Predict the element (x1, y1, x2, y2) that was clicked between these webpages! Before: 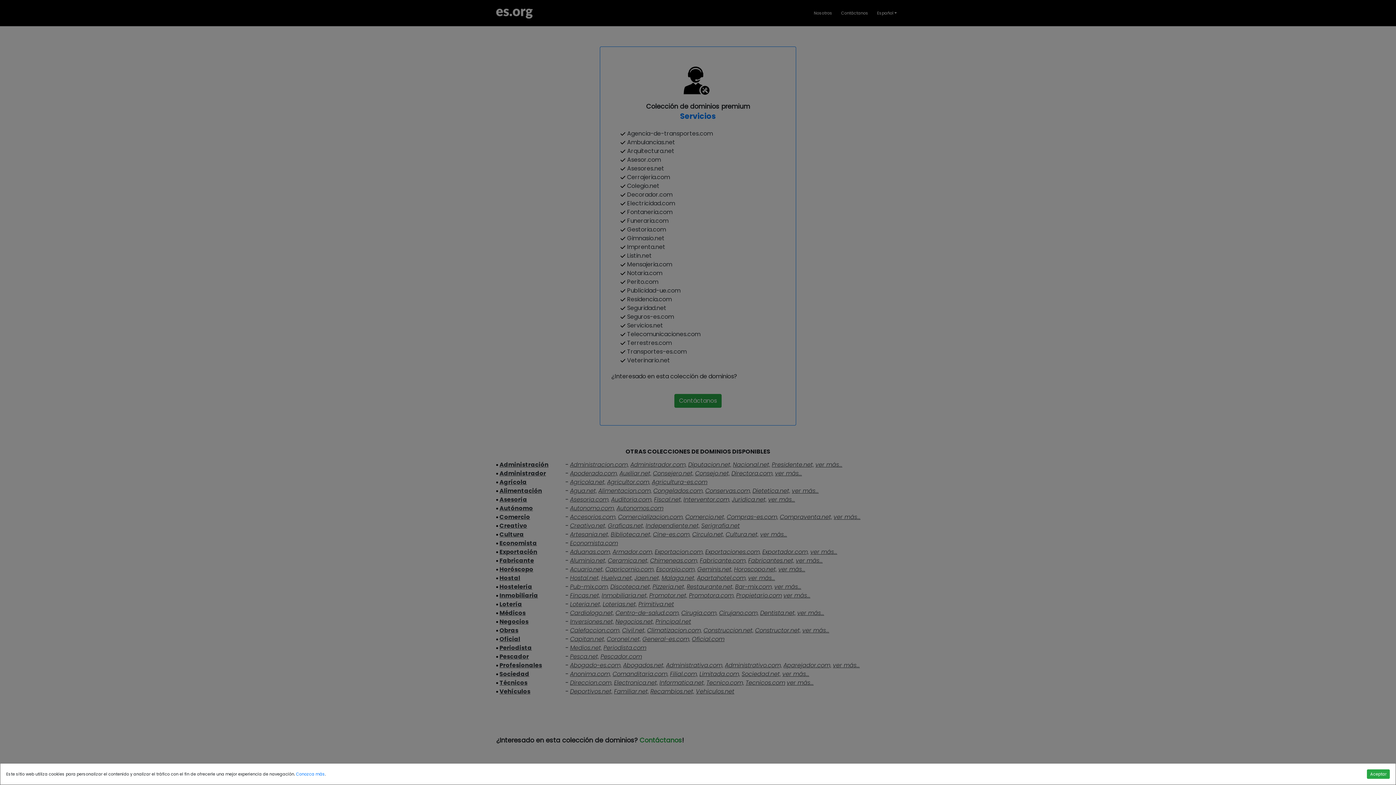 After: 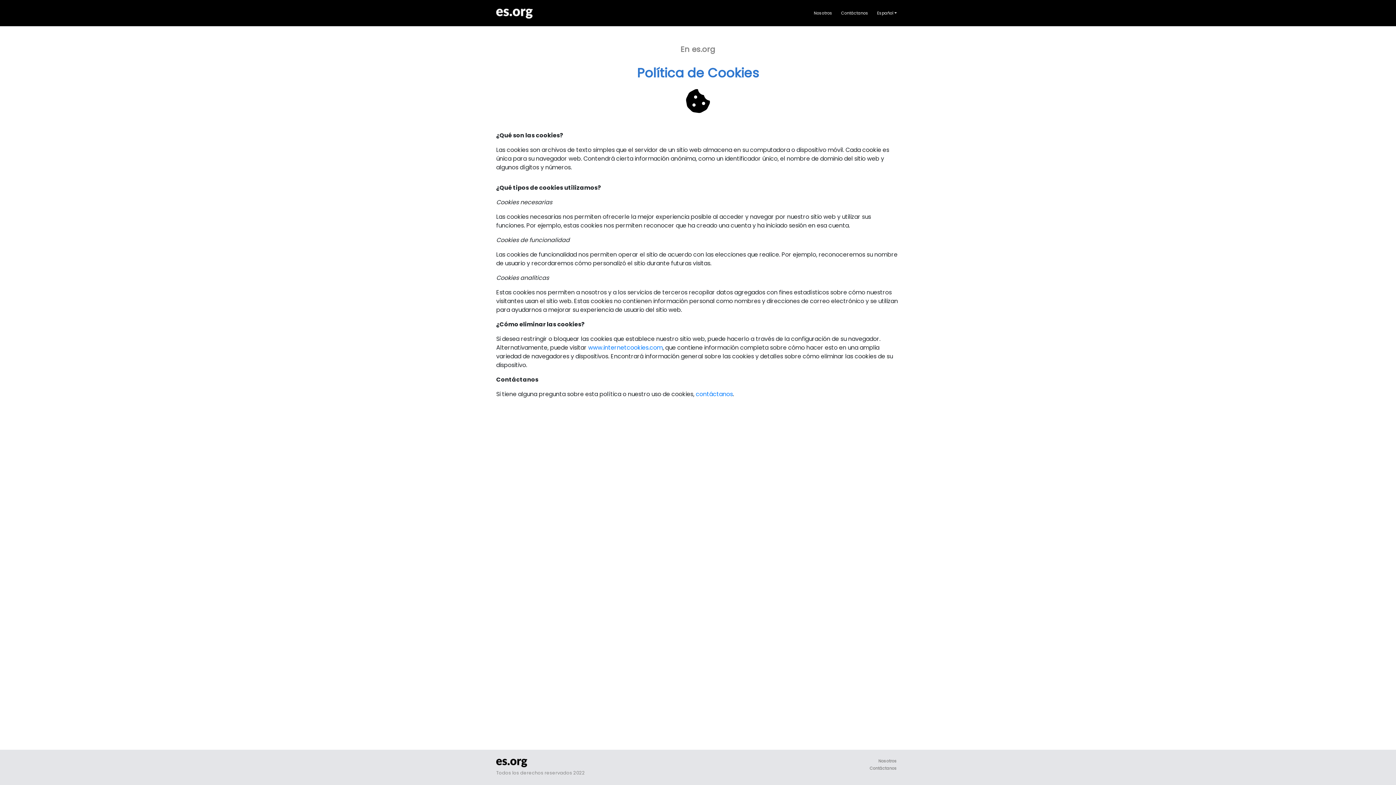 Action: label: Conozca más bbox: (296, 771, 325, 777)